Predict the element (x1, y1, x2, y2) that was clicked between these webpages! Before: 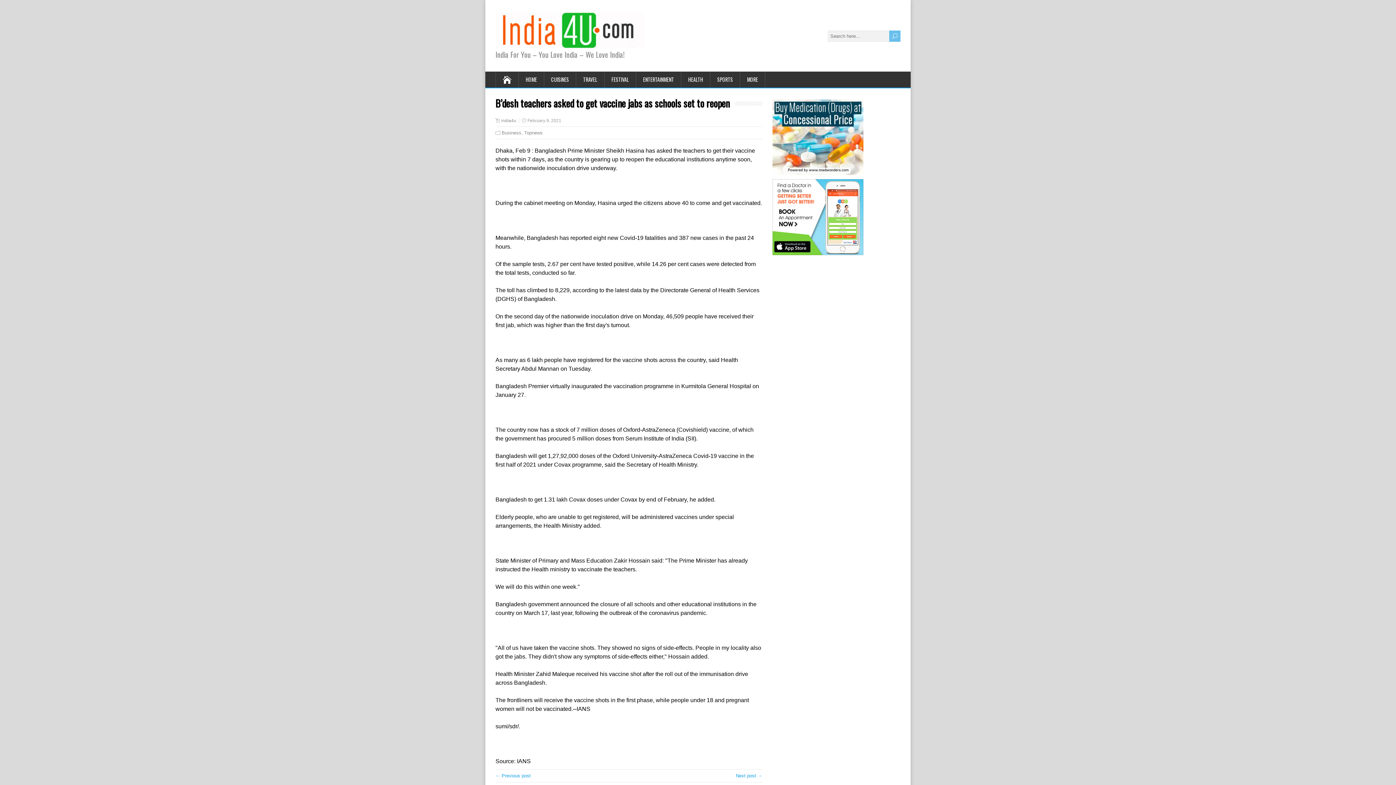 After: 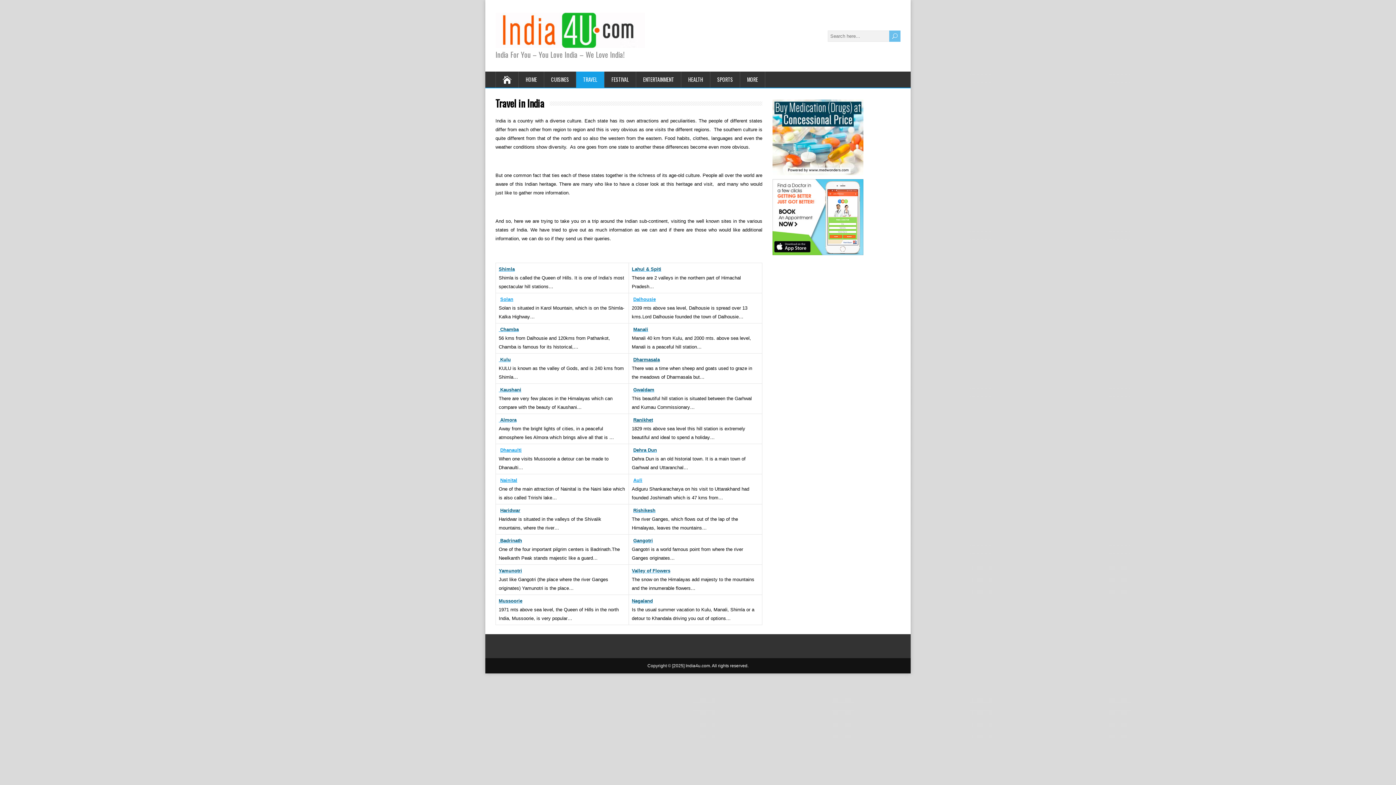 Action: bbox: (576, 71, 604, 87) label: TRAVEL